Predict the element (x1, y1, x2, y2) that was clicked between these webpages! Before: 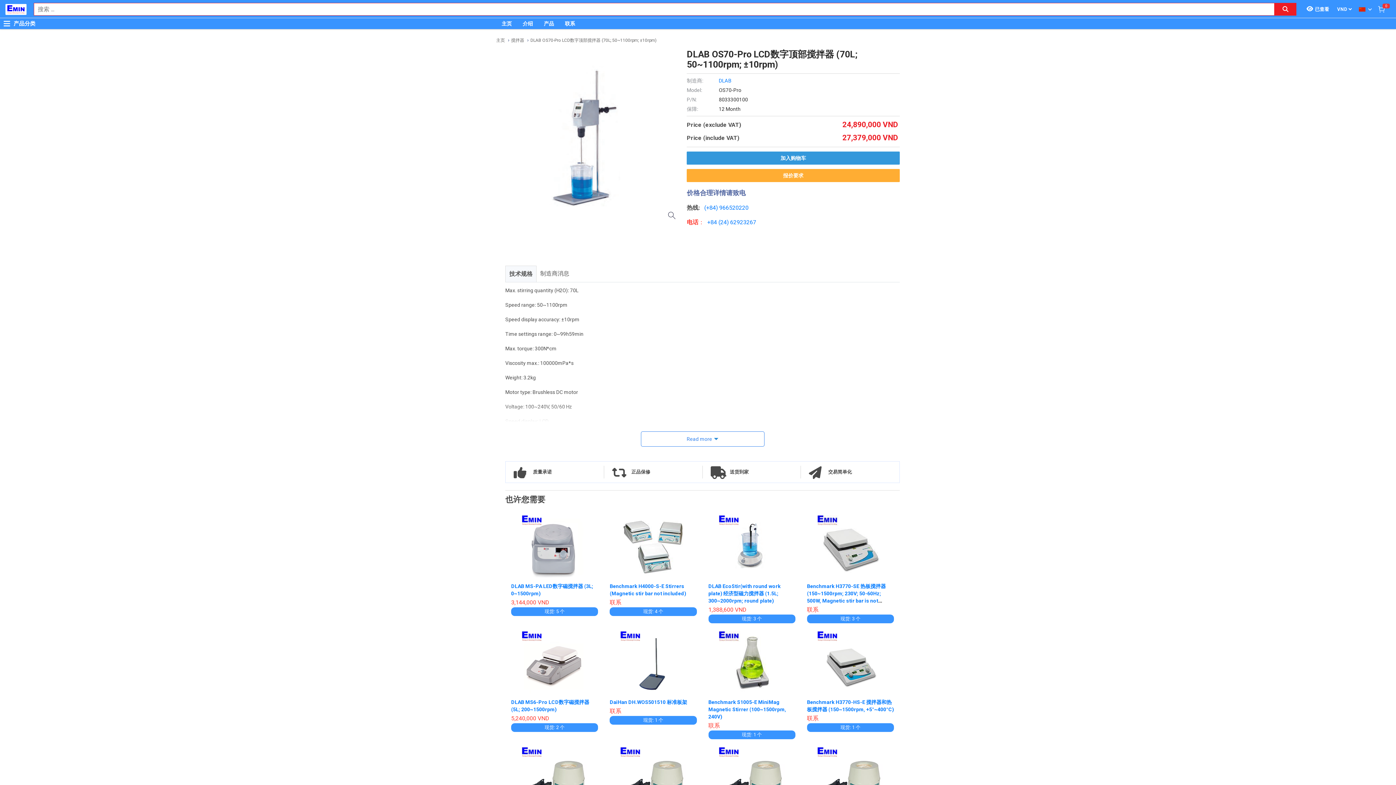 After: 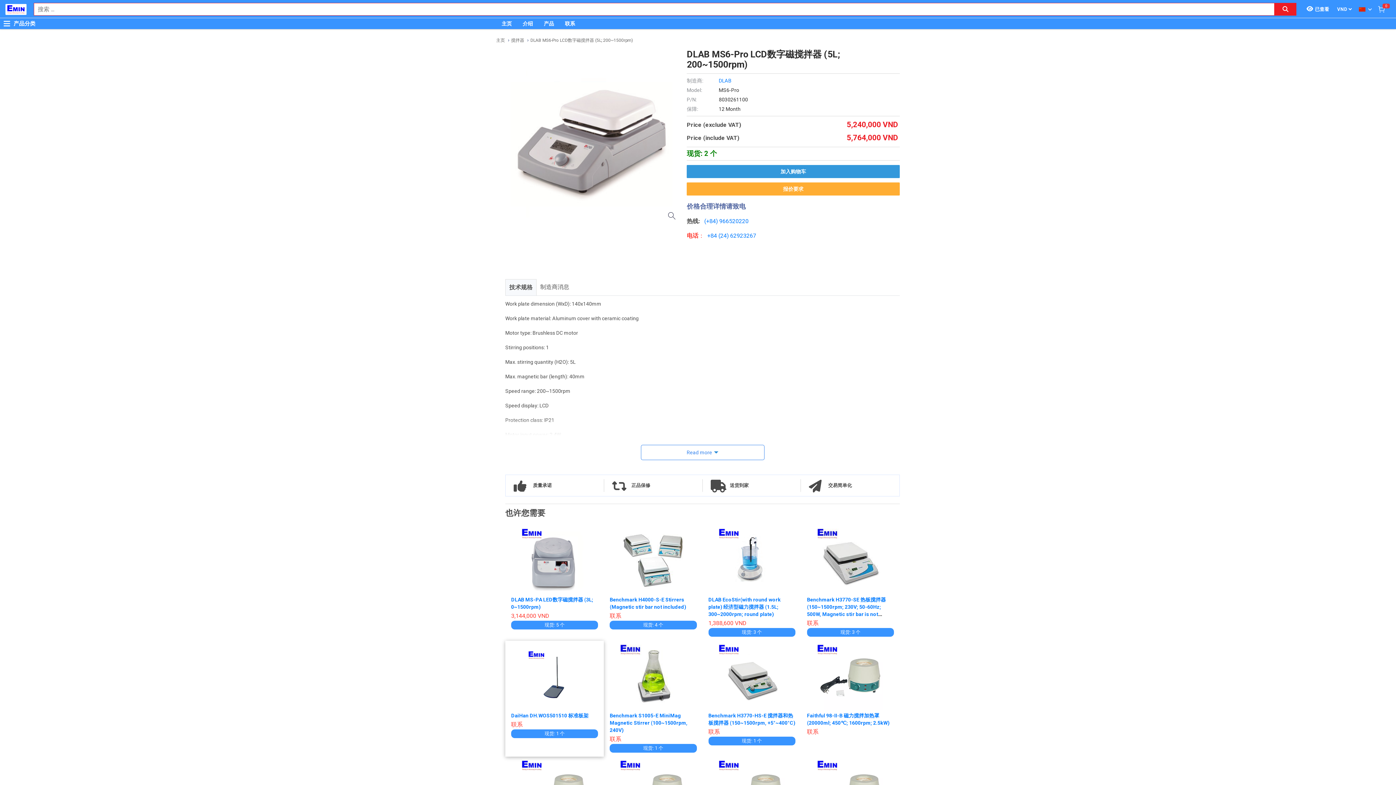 Action: bbox: (511, 631, 598, 697)